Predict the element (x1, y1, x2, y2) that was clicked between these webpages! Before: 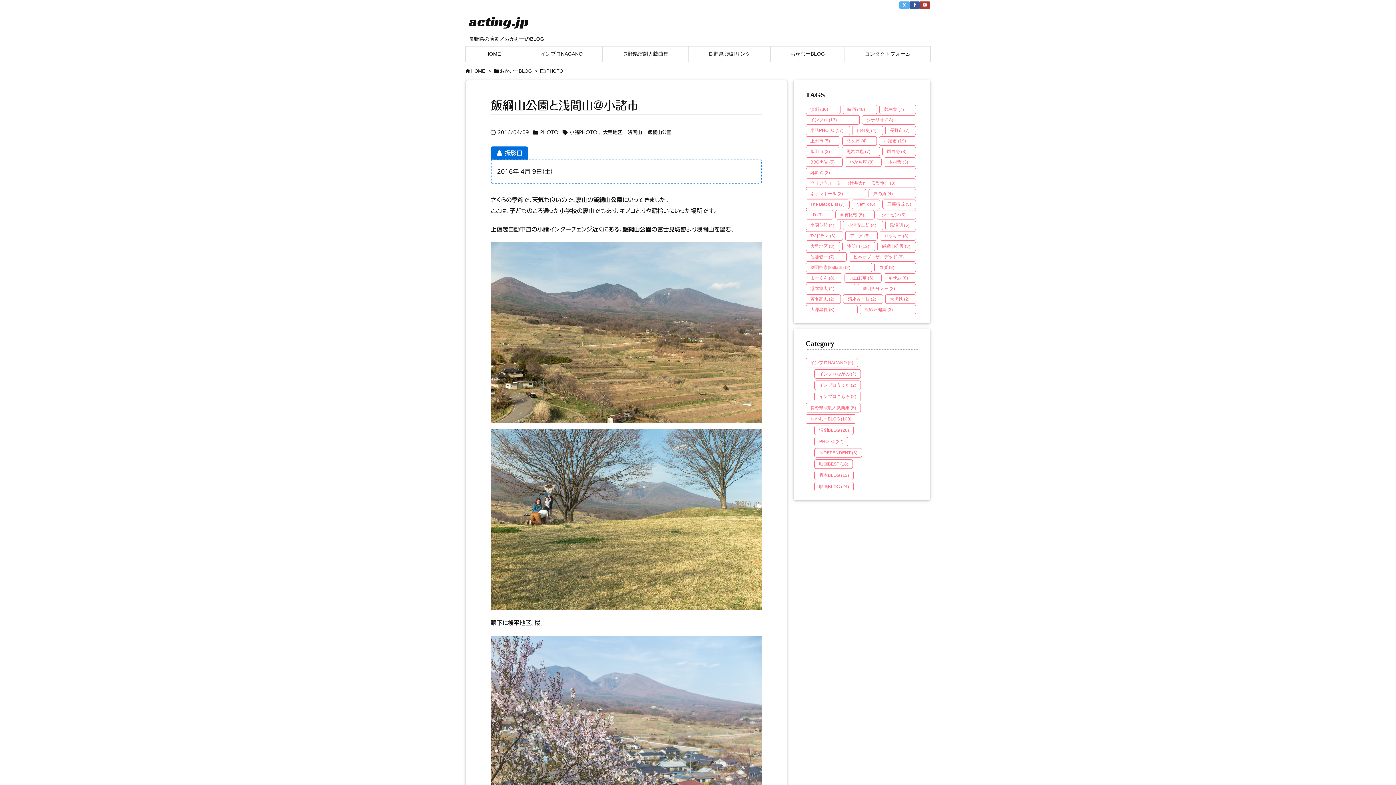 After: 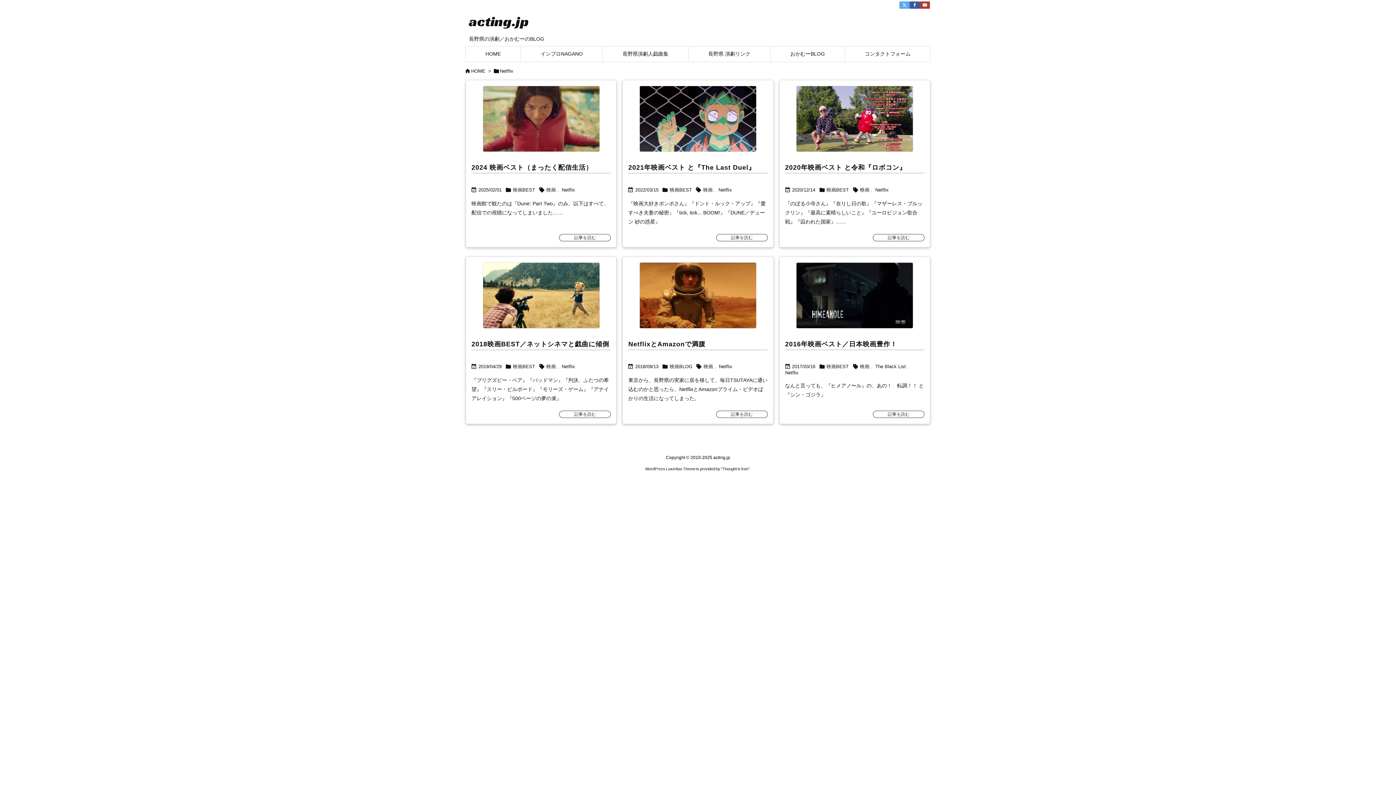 Action: bbox: (851, 199, 880, 209) label: Netflix (6個の項目)